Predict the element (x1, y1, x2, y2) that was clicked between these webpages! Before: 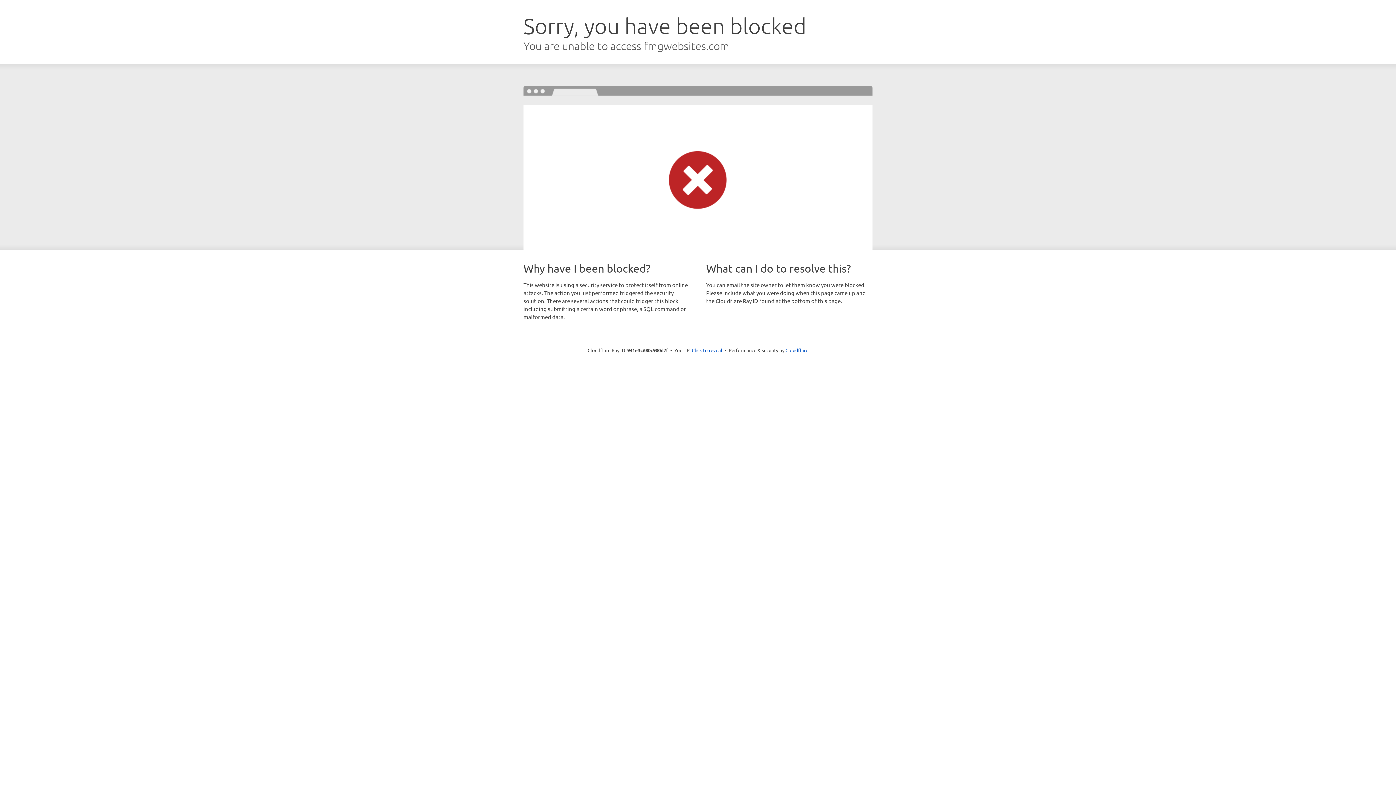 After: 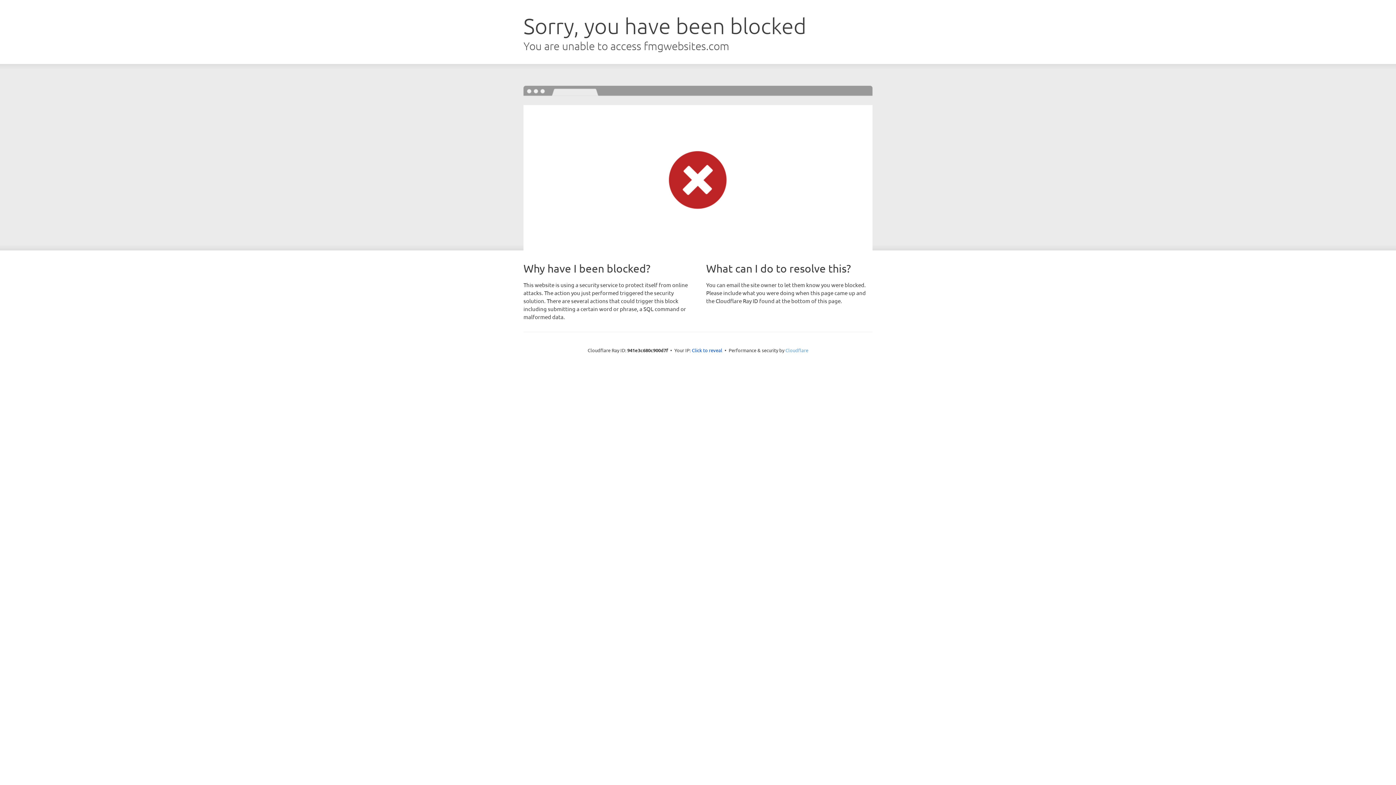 Action: bbox: (785, 347, 808, 353) label: Cloudflare